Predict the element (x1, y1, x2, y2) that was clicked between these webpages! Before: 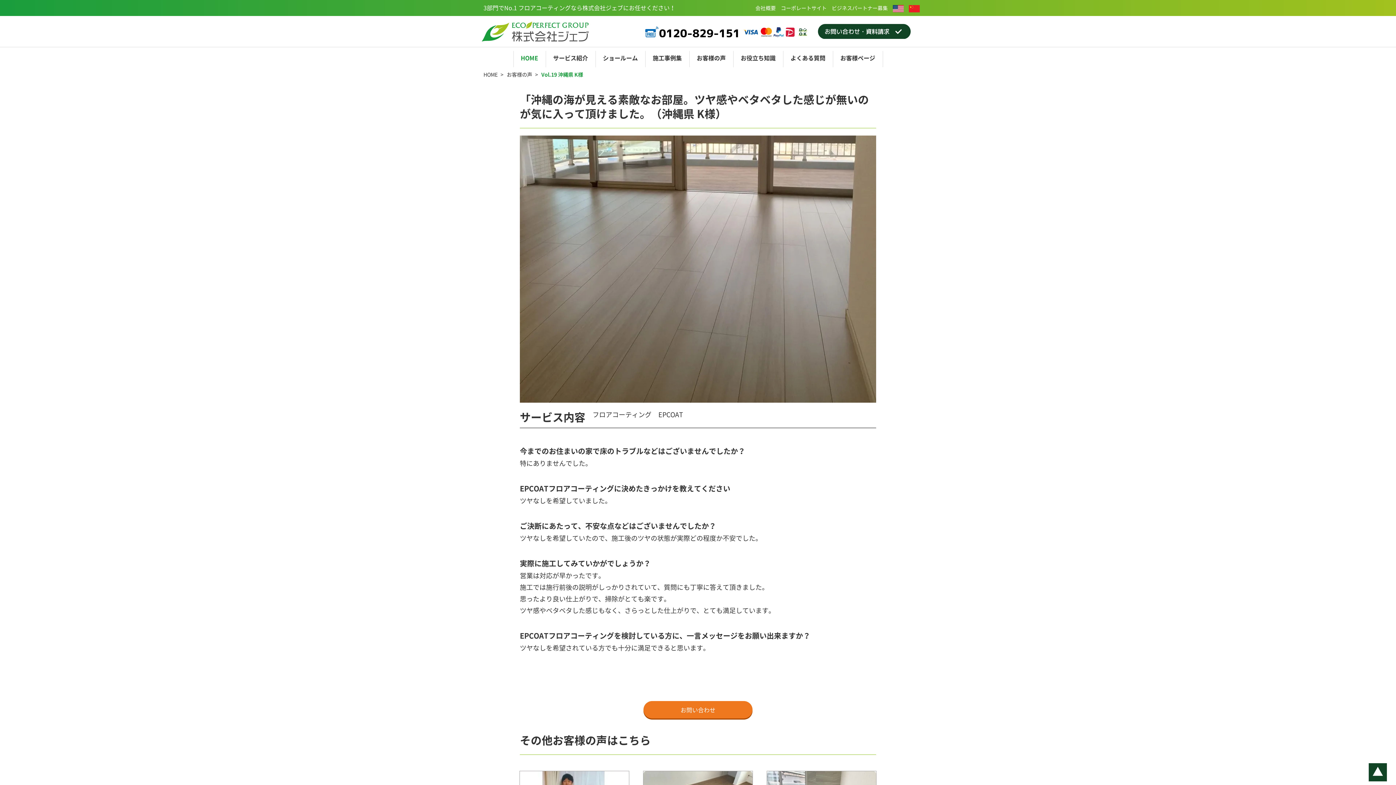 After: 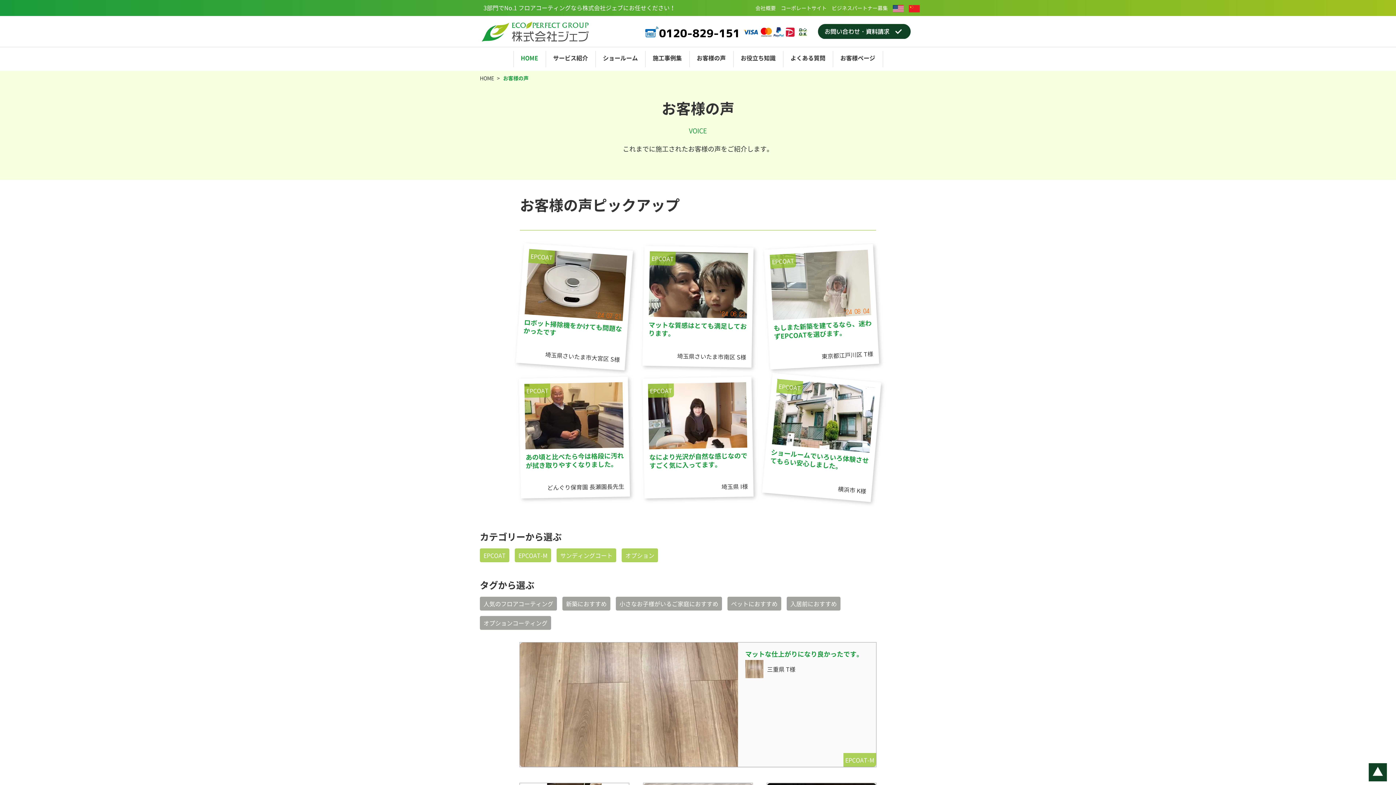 Action: label: お客様の声 bbox: (696, 53, 726, 62)